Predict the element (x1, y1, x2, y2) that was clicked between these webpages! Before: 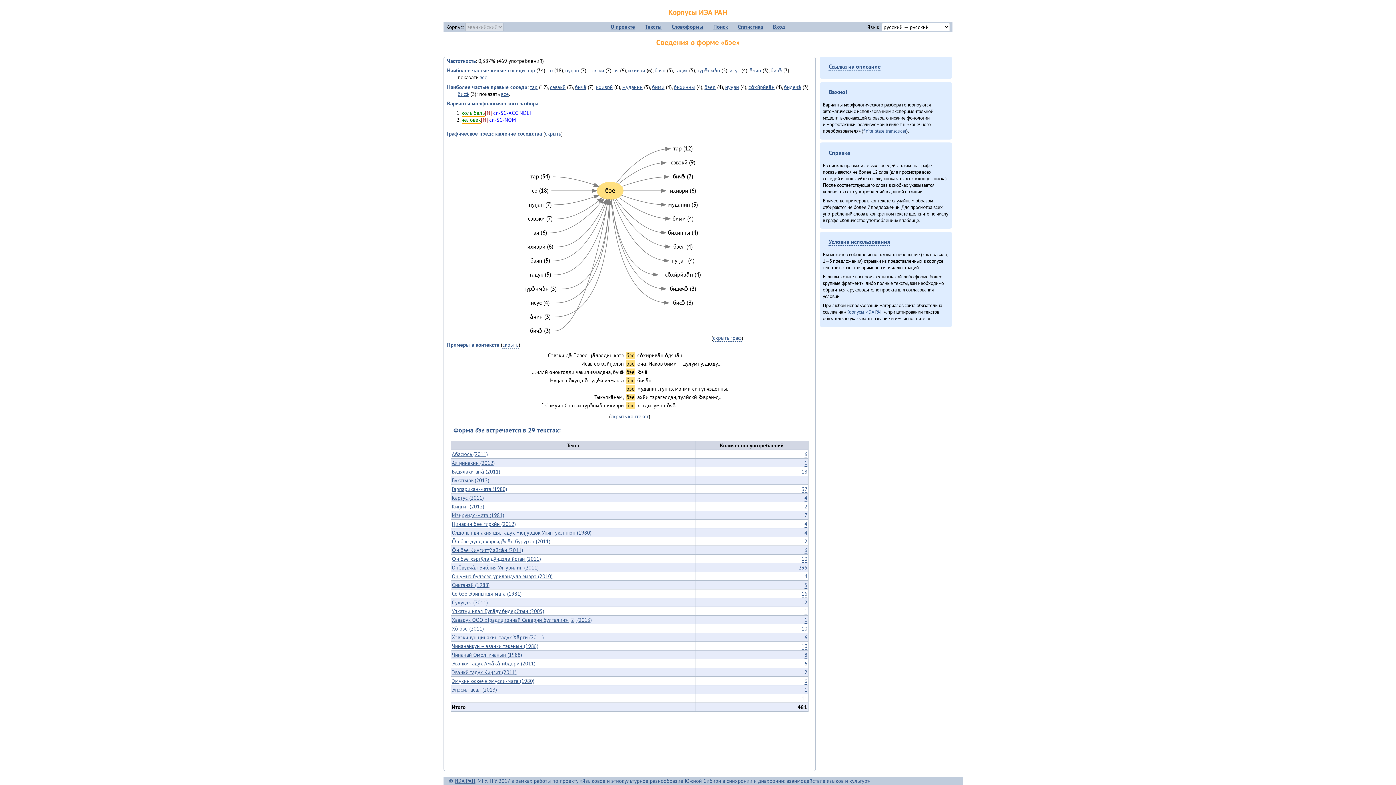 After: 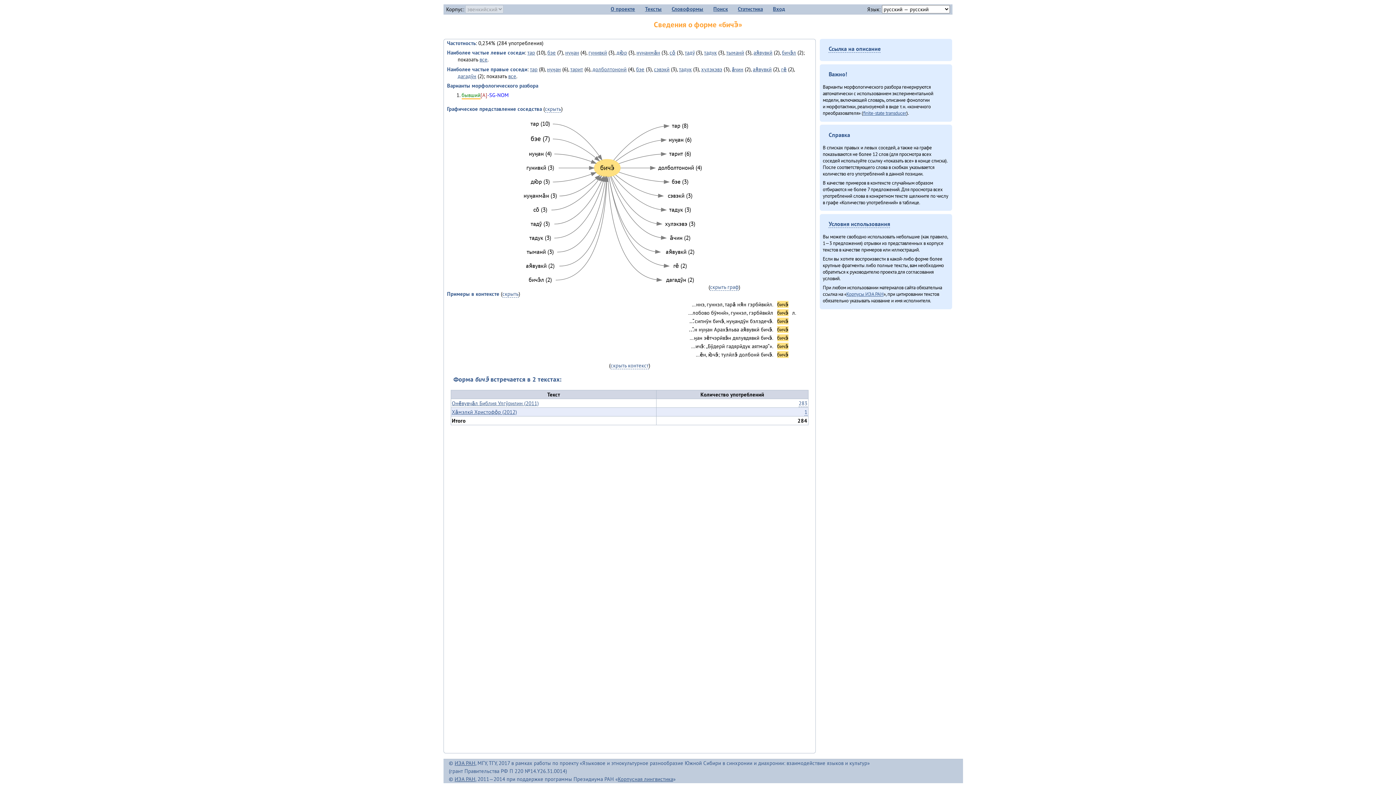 Action: bbox: (673, 172, 693, 180)